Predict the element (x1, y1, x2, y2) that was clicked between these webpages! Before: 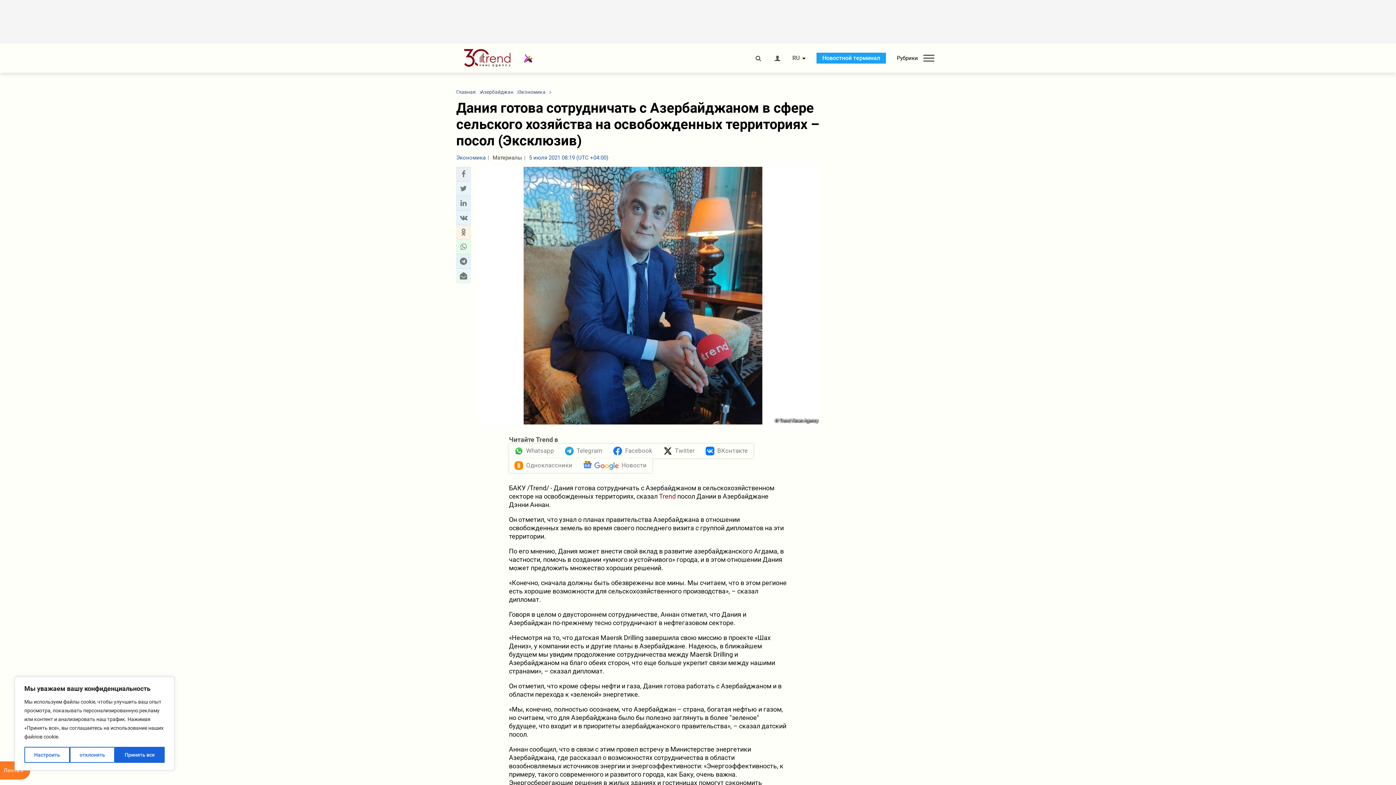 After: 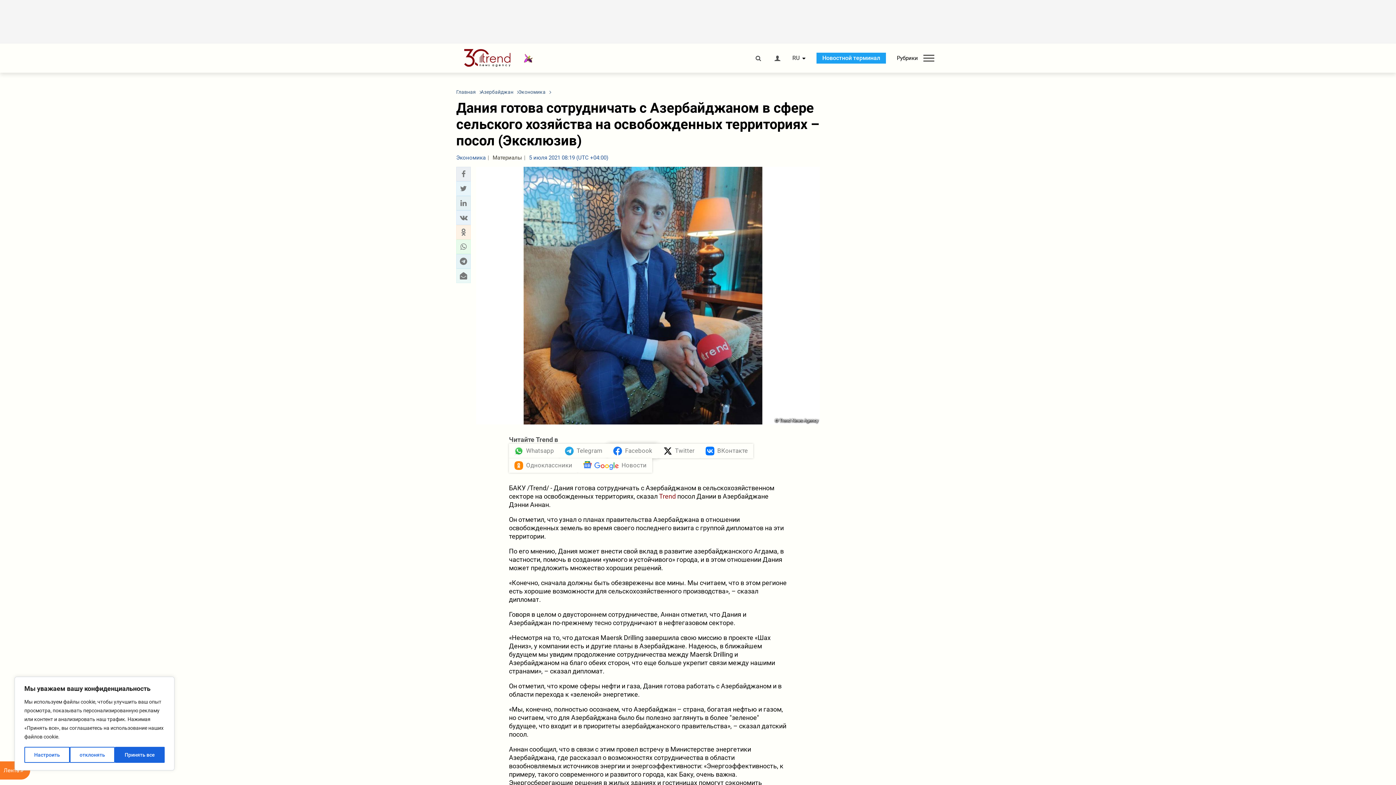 Action: bbox: (608, 444, 658, 458) label: Facebook